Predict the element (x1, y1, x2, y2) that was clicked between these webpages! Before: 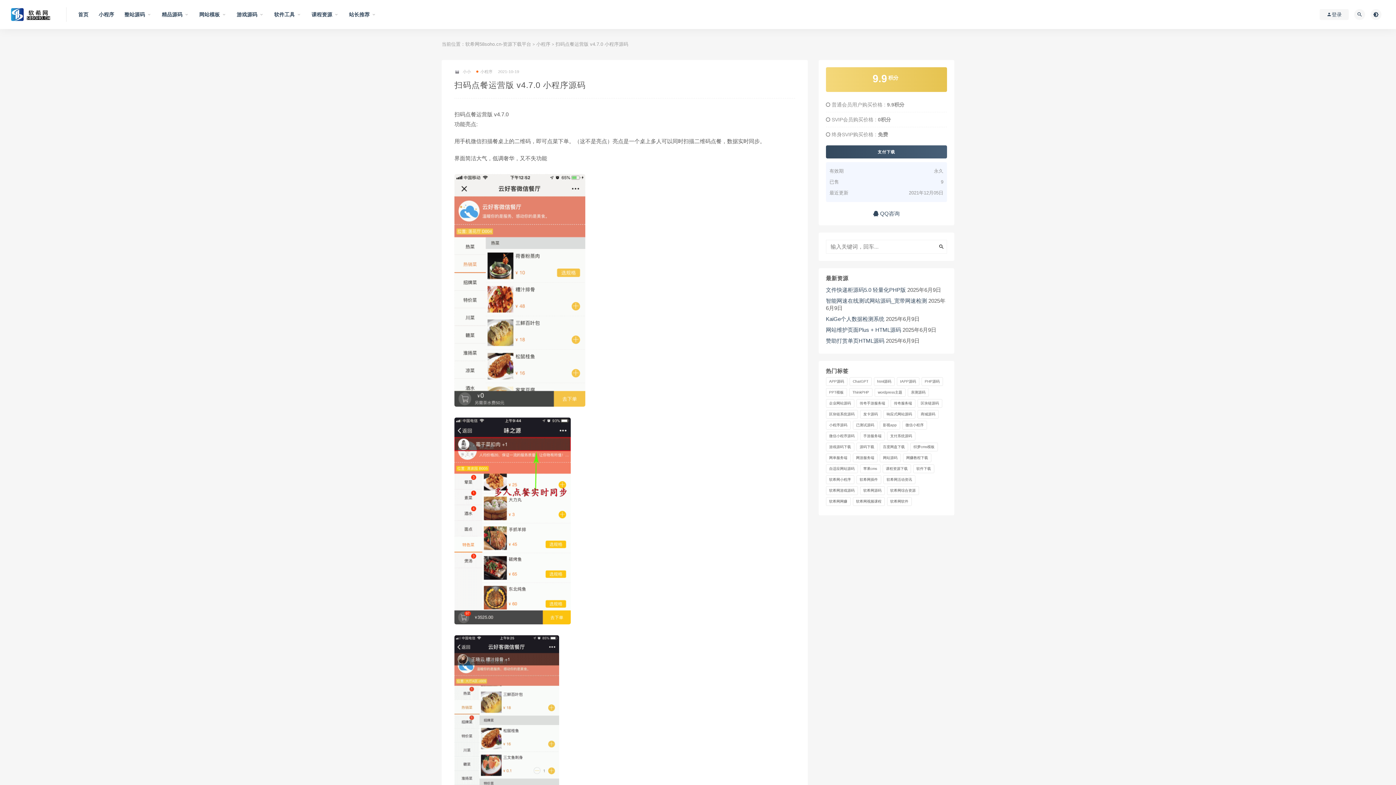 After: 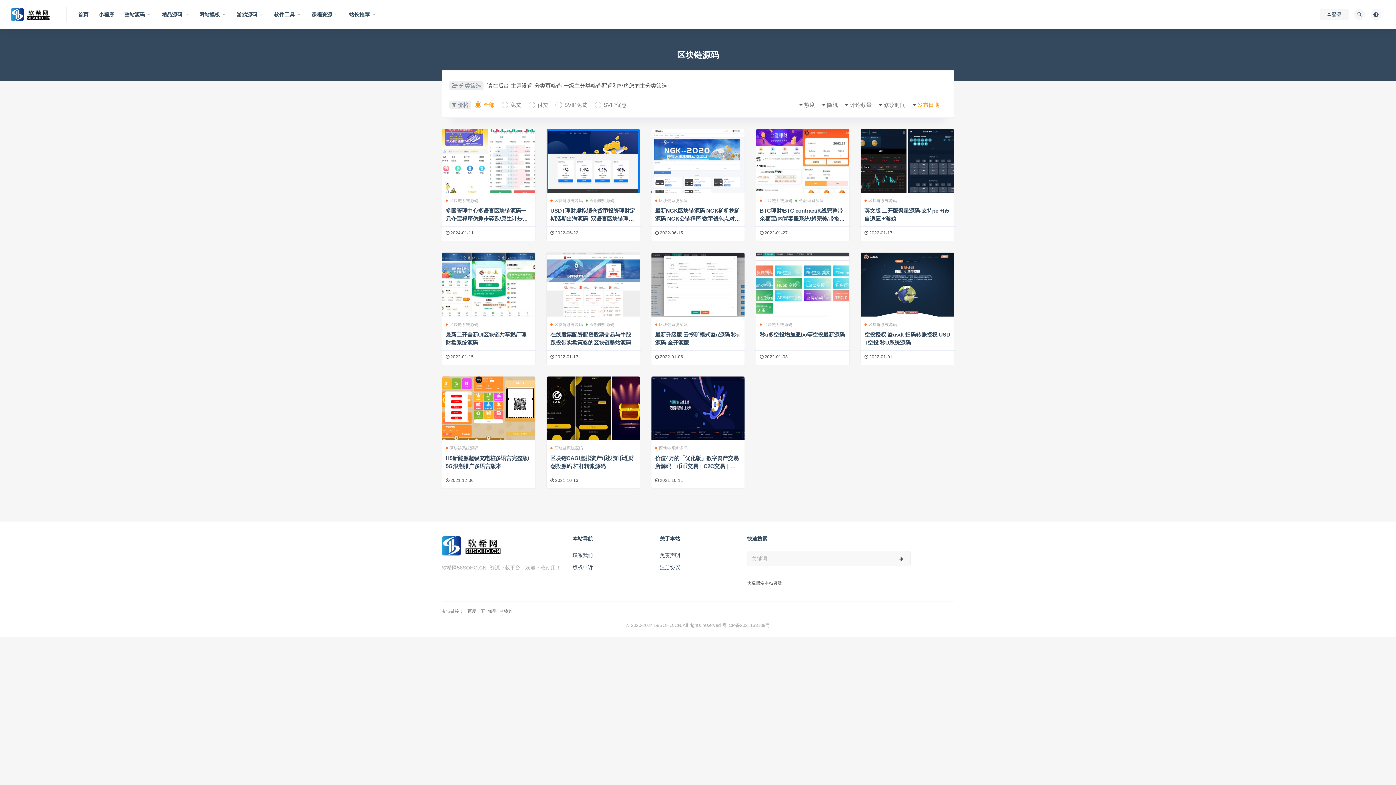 Action: label: 区块链源码 (13个项目) bbox: (917, 399, 942, 408)